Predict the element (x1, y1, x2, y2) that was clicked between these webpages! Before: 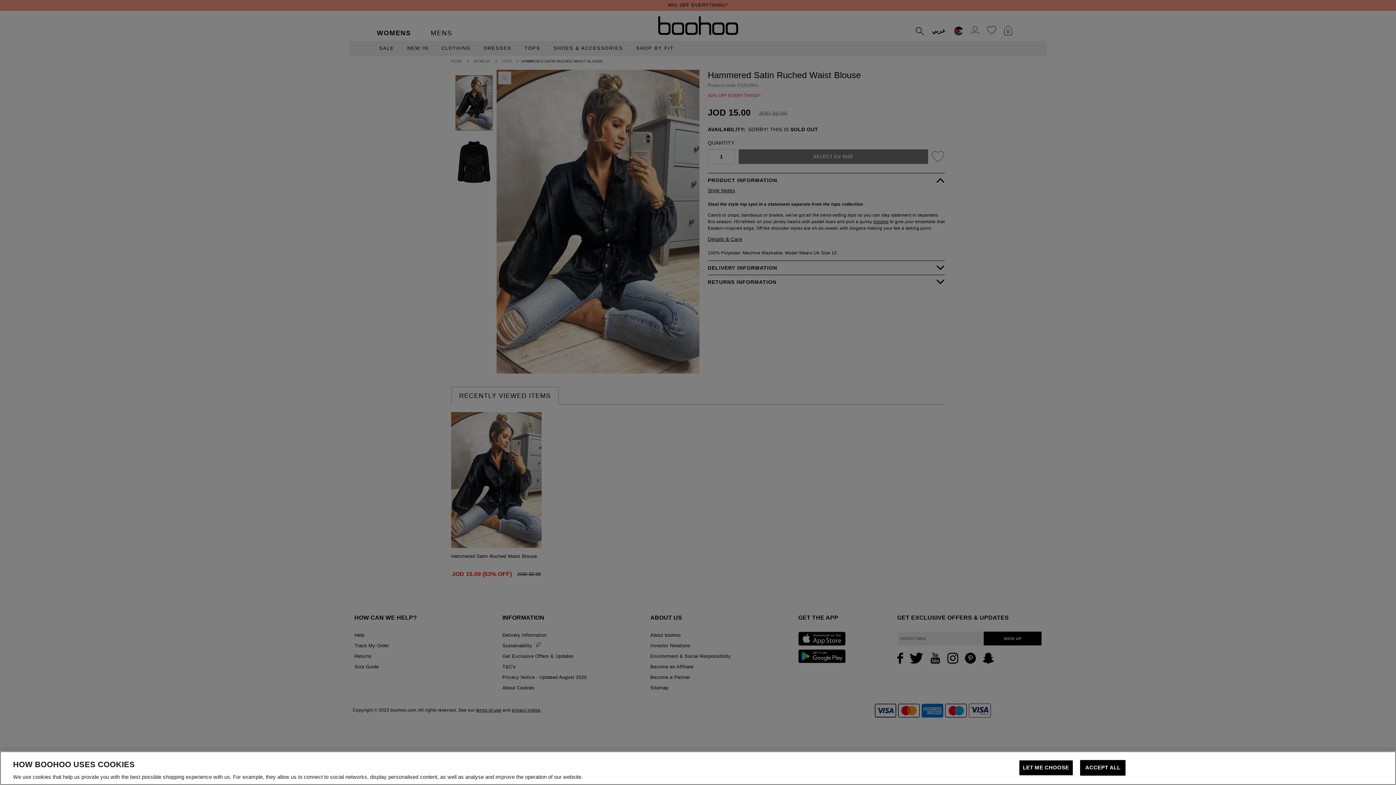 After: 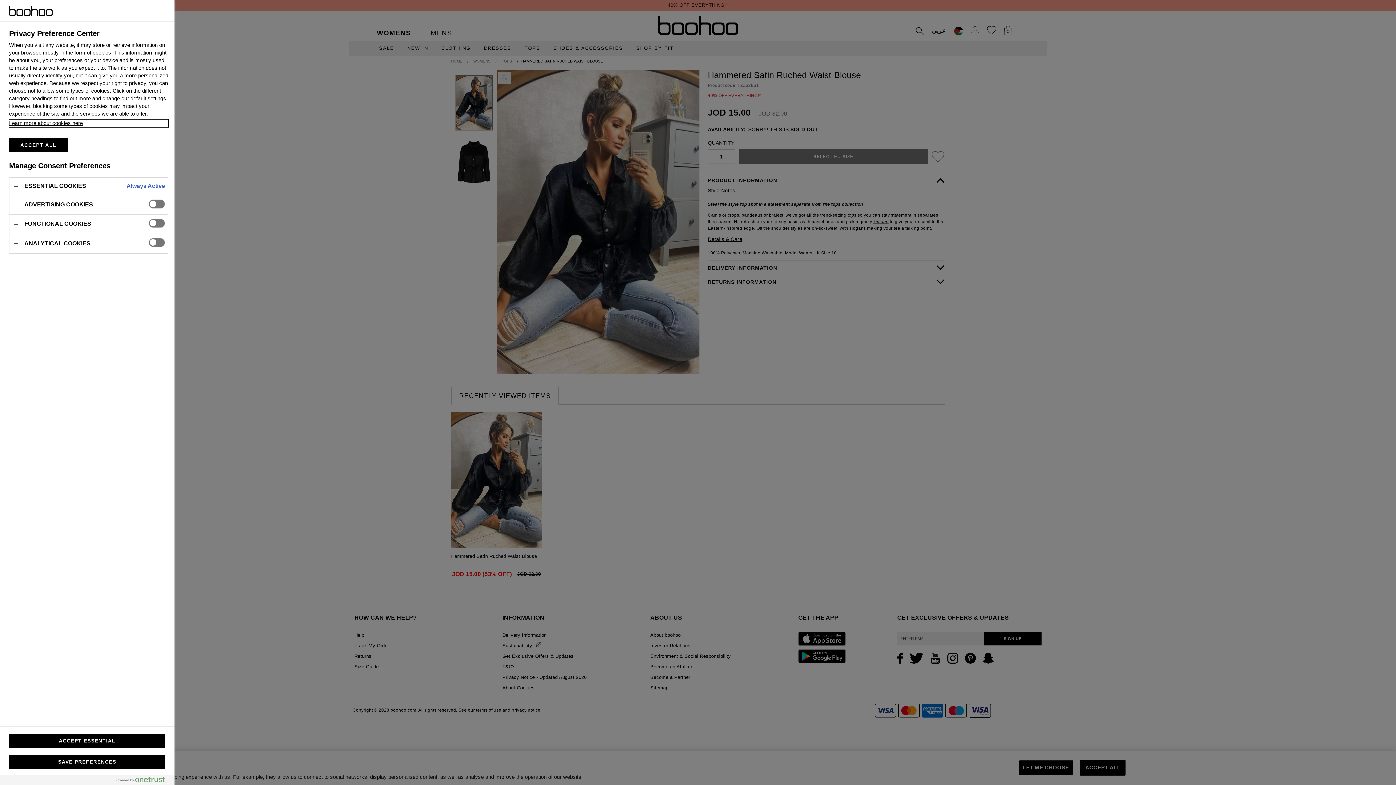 Action: bbox: (1019, 760, 1073, 776) label: LET ME CHOOSE